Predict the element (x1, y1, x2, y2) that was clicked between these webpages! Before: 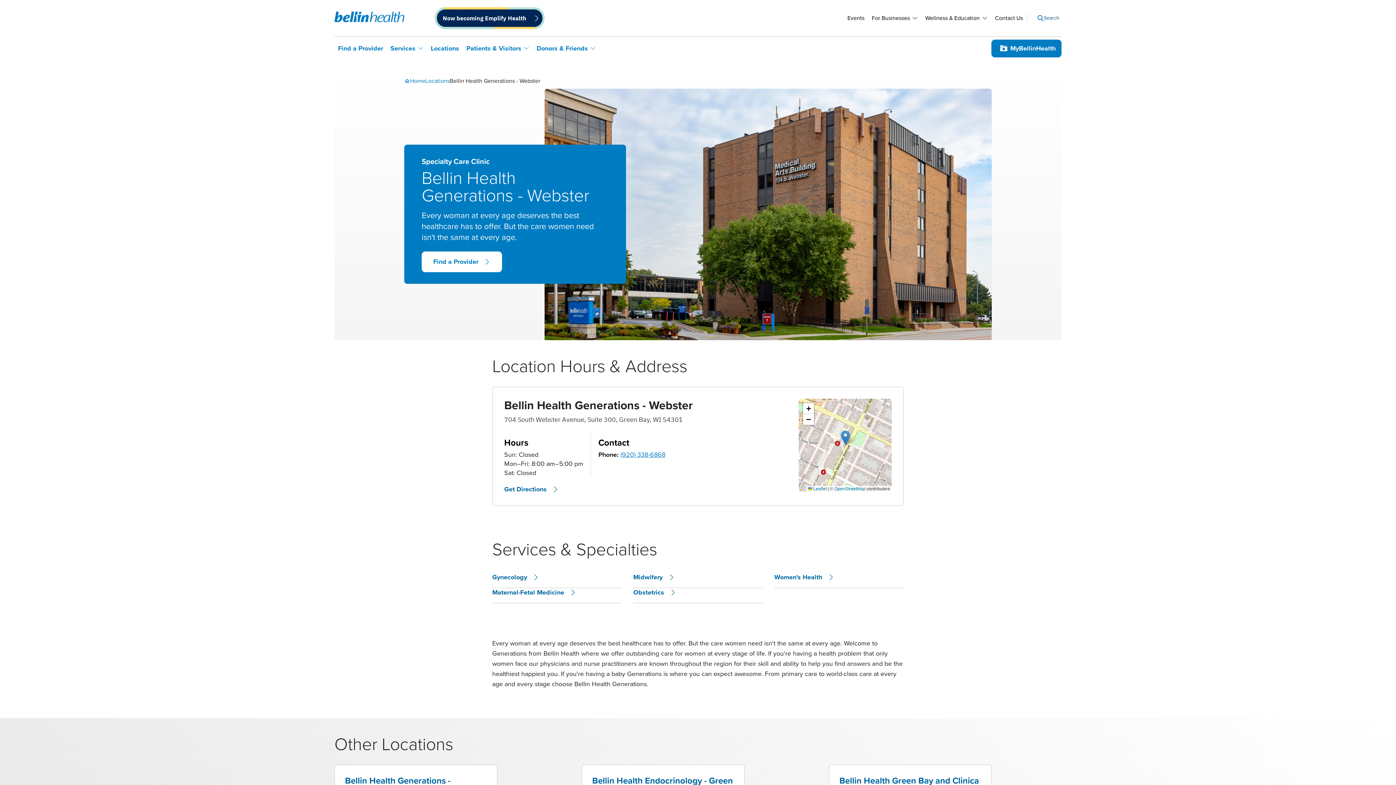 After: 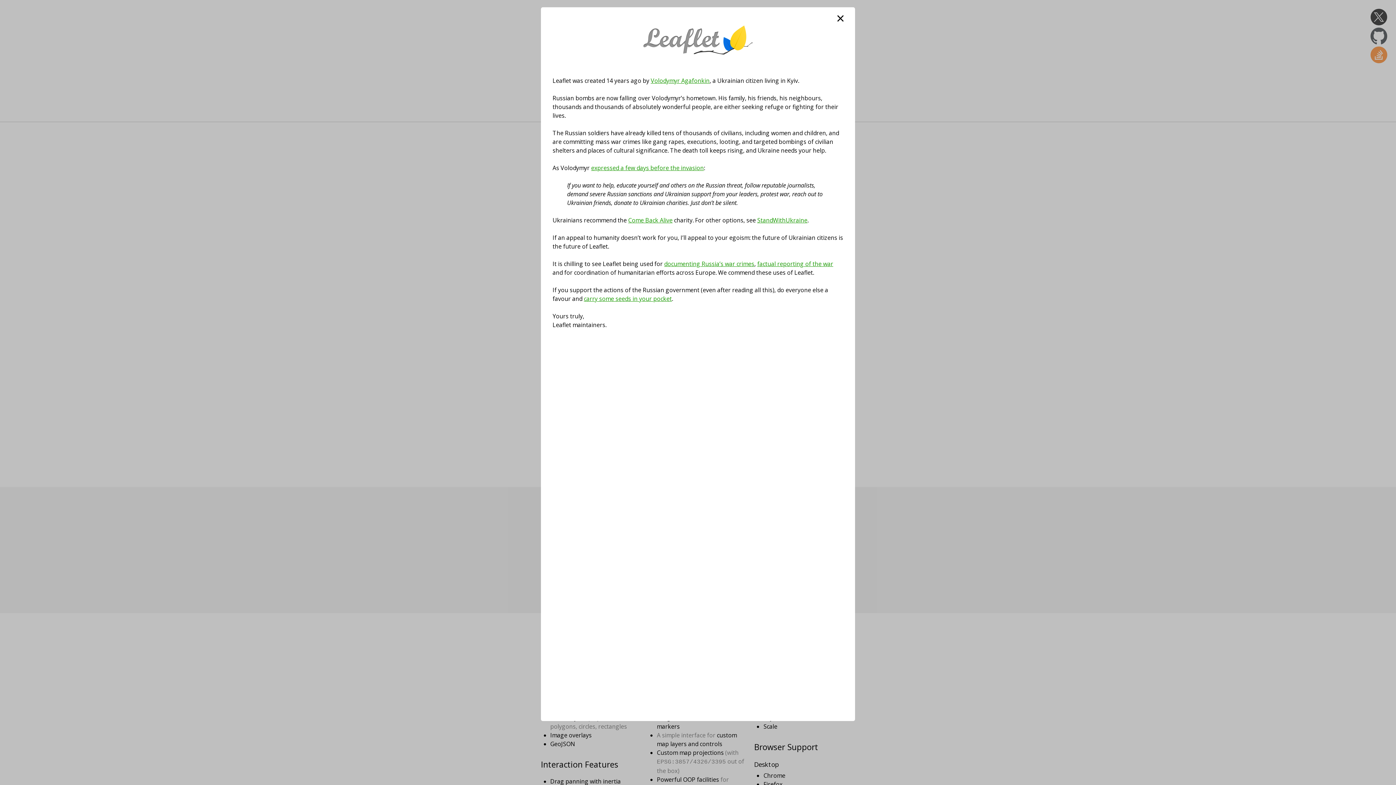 Action: bbox: (807, 486, 826, 491) label:  Leaflet